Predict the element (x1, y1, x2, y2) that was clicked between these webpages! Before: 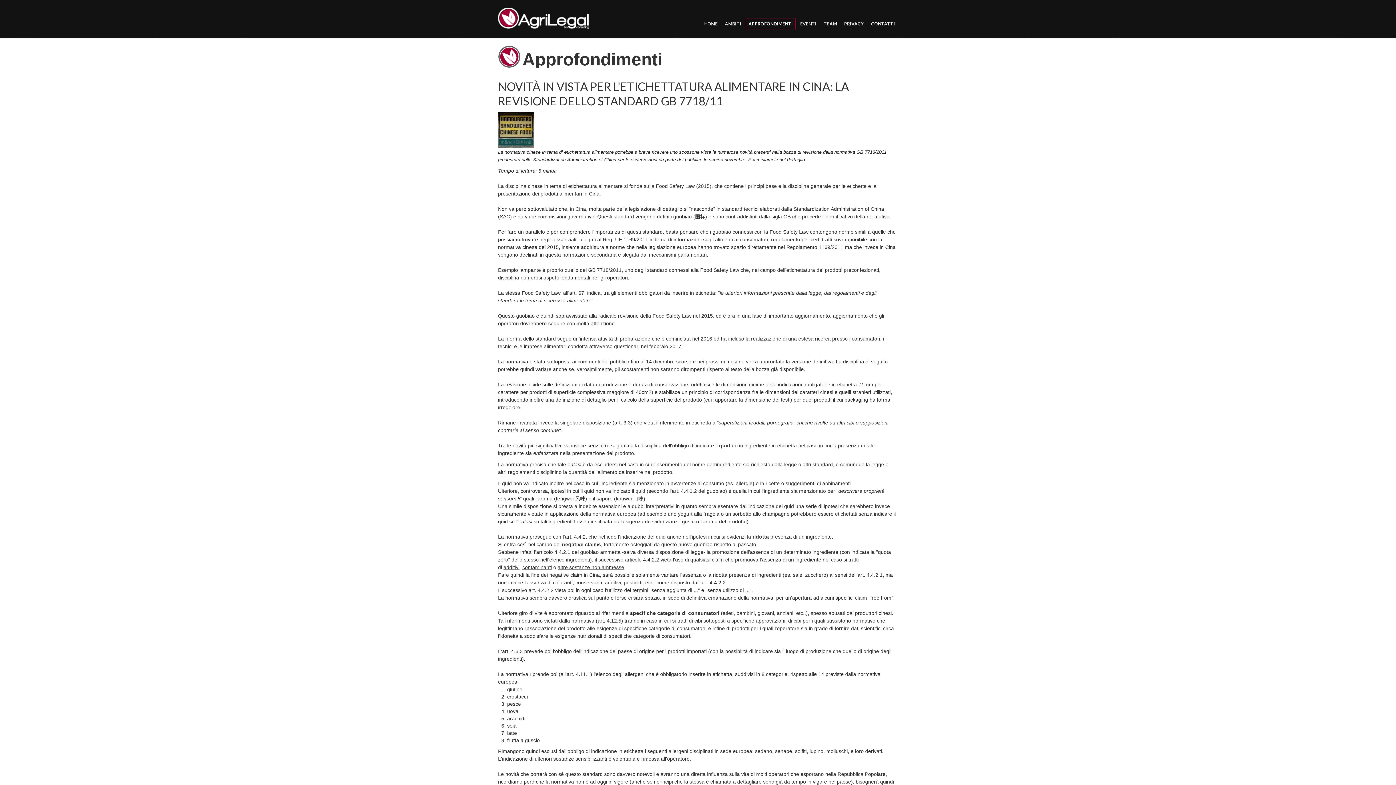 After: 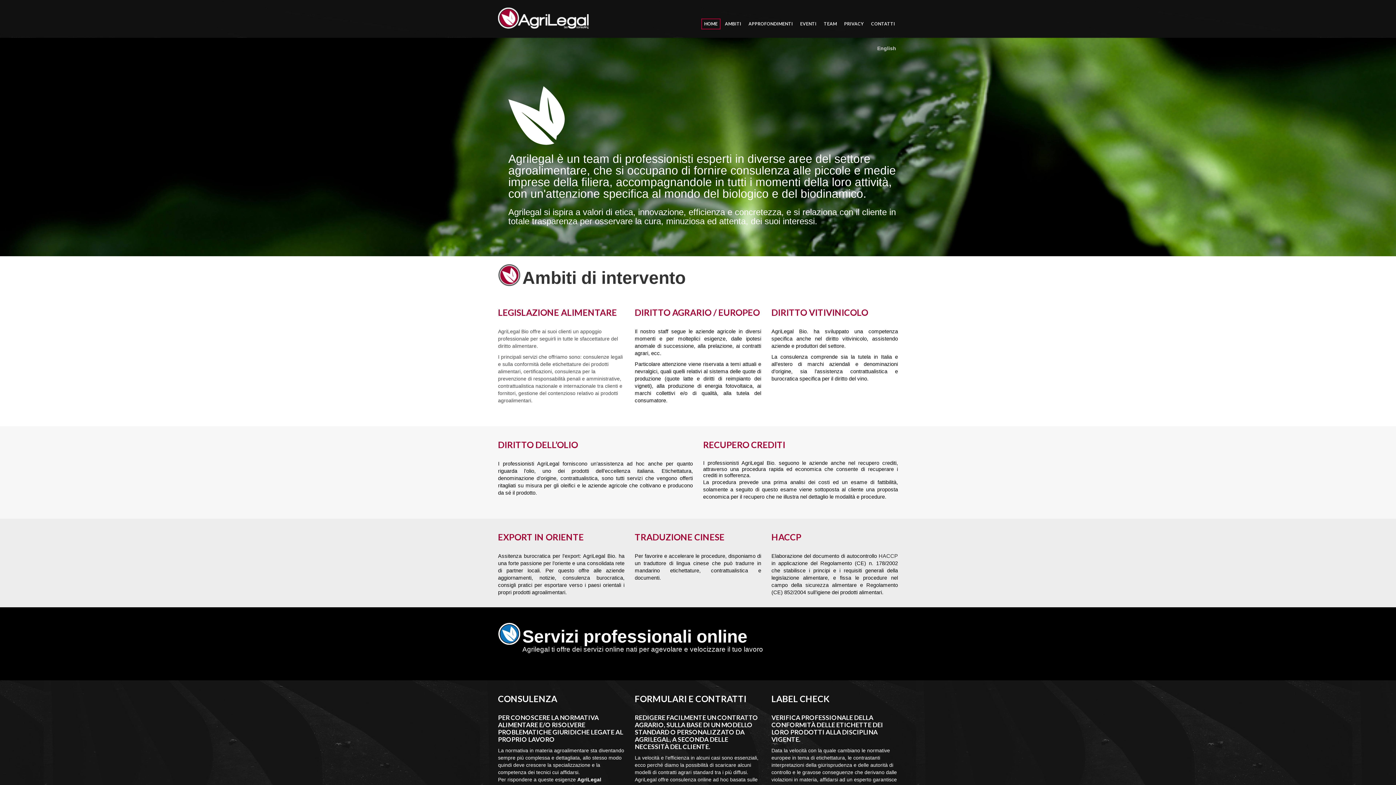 Action: bbox: (498, 7, 590, 28)